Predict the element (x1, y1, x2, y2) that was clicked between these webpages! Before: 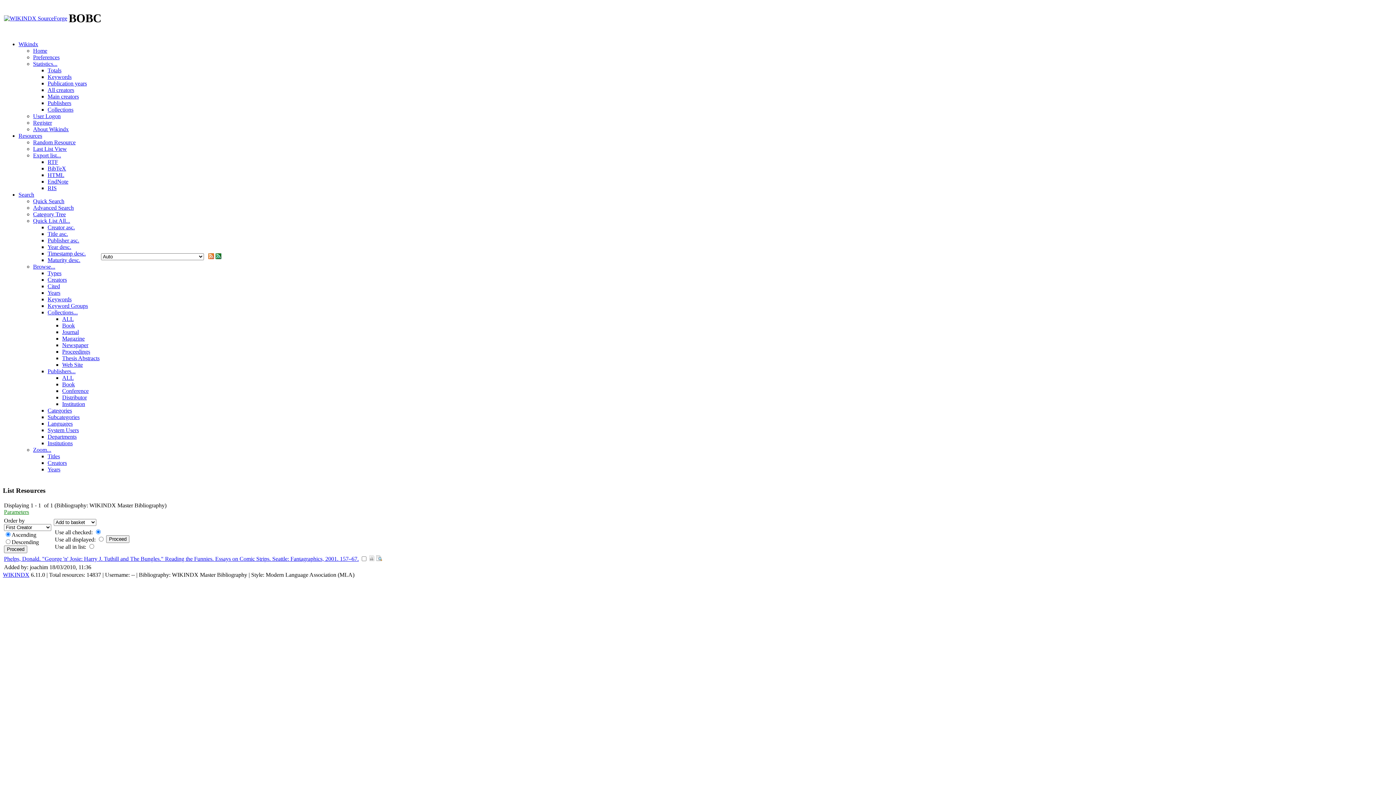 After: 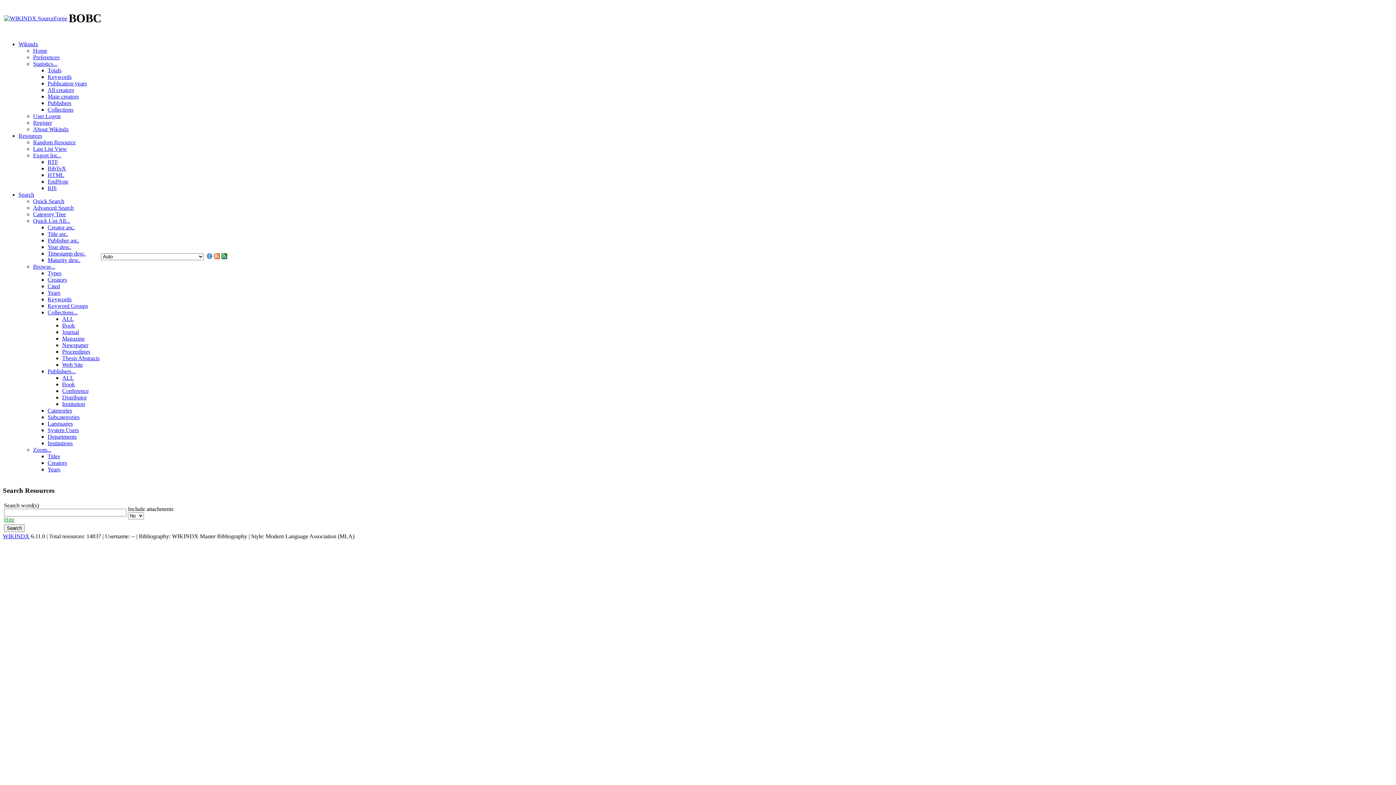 Action: bbox: (33, 198, 64, 204) label: Quick Search